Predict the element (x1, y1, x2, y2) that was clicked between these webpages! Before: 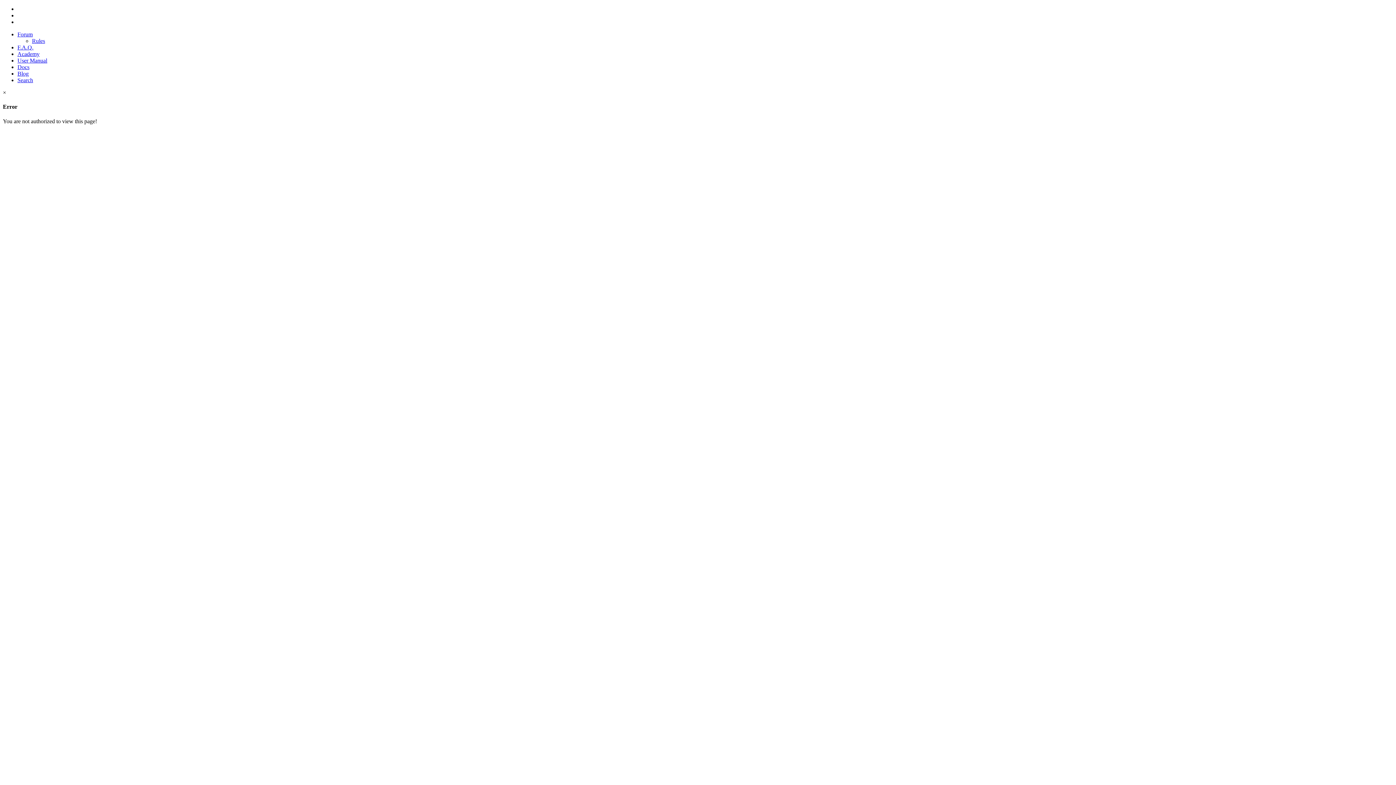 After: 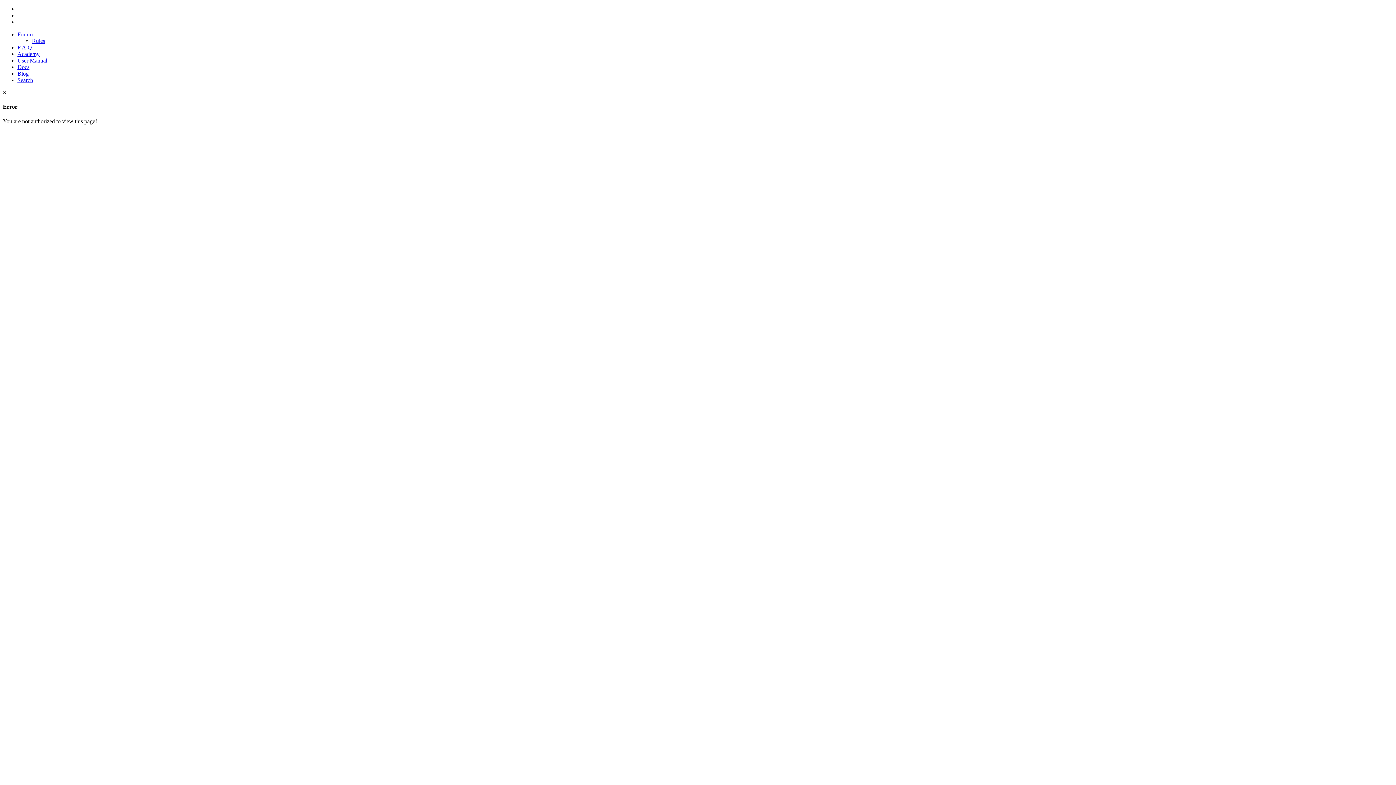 Action: label: × bbox: (2, 89, 6, 95)